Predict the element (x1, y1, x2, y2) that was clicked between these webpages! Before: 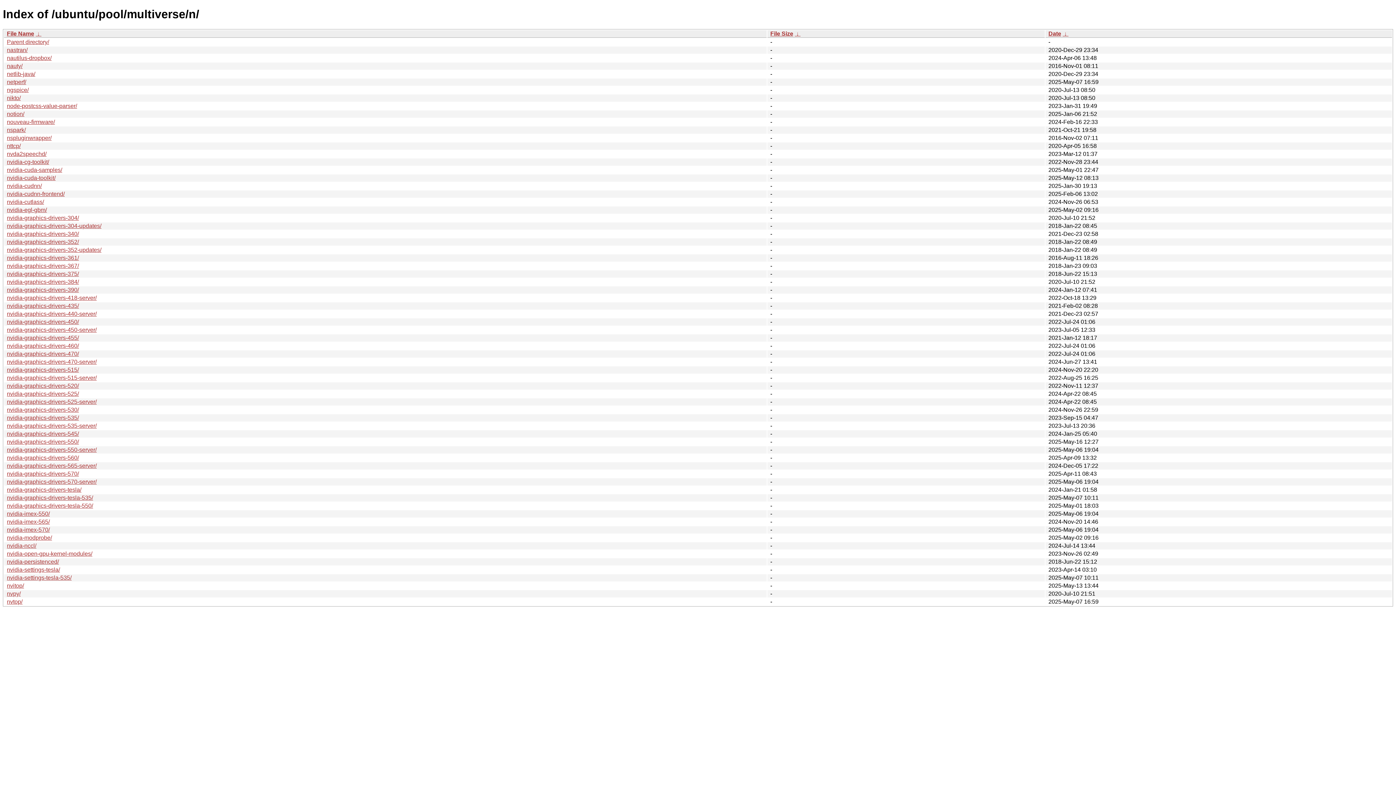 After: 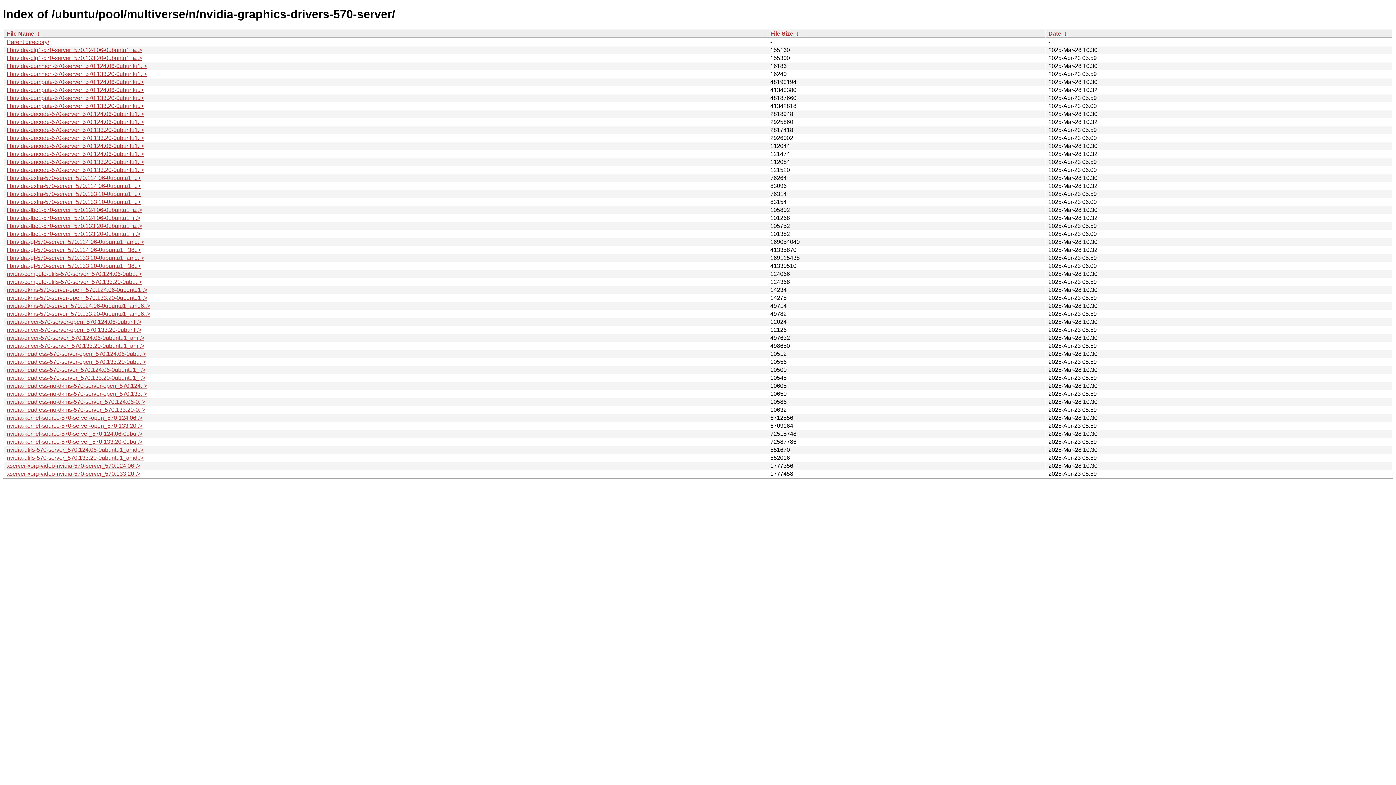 Action: bbox: (6, 478, 96, 485) label: nvidia-graphics-drivers-570-server/